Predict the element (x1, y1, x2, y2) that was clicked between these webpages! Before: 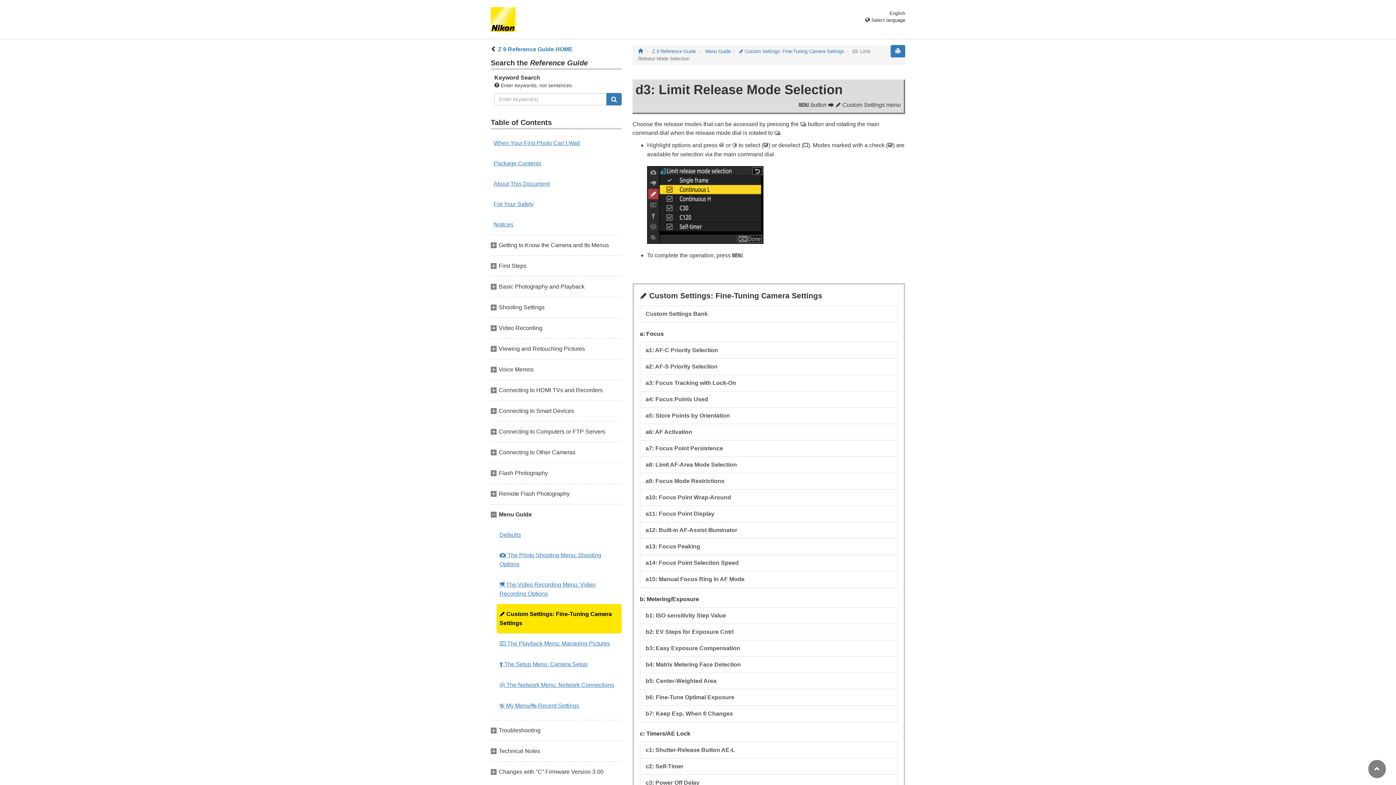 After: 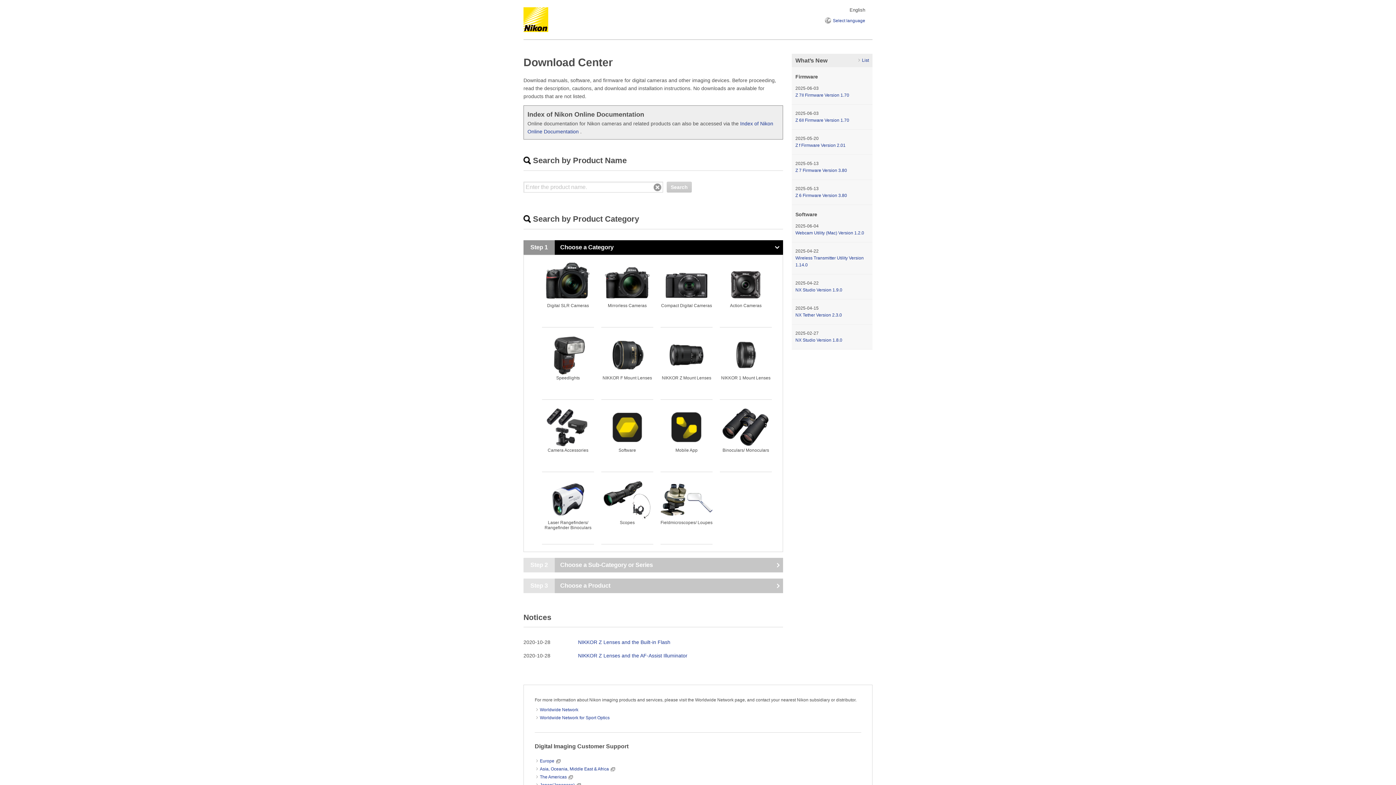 Action: bbox: (490, 24, 521, 30)